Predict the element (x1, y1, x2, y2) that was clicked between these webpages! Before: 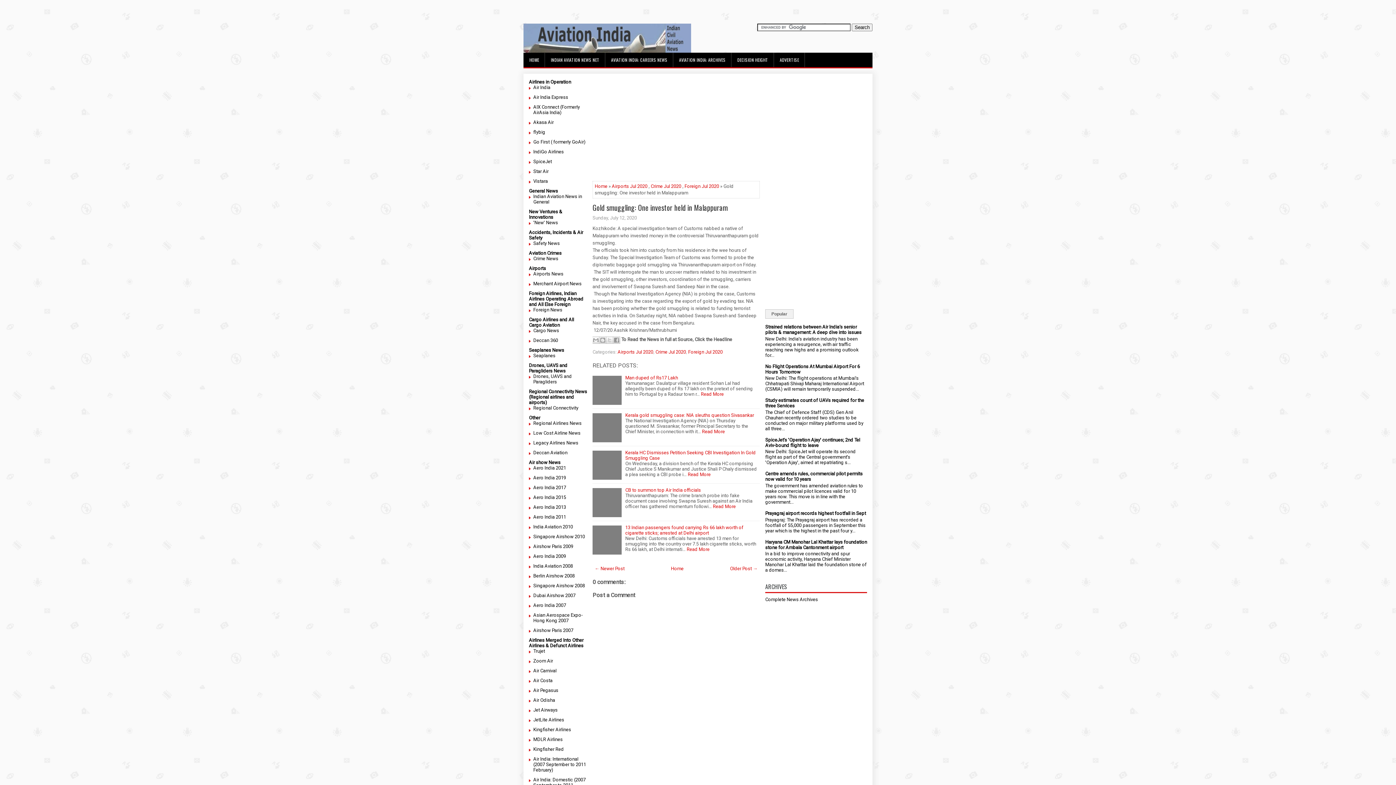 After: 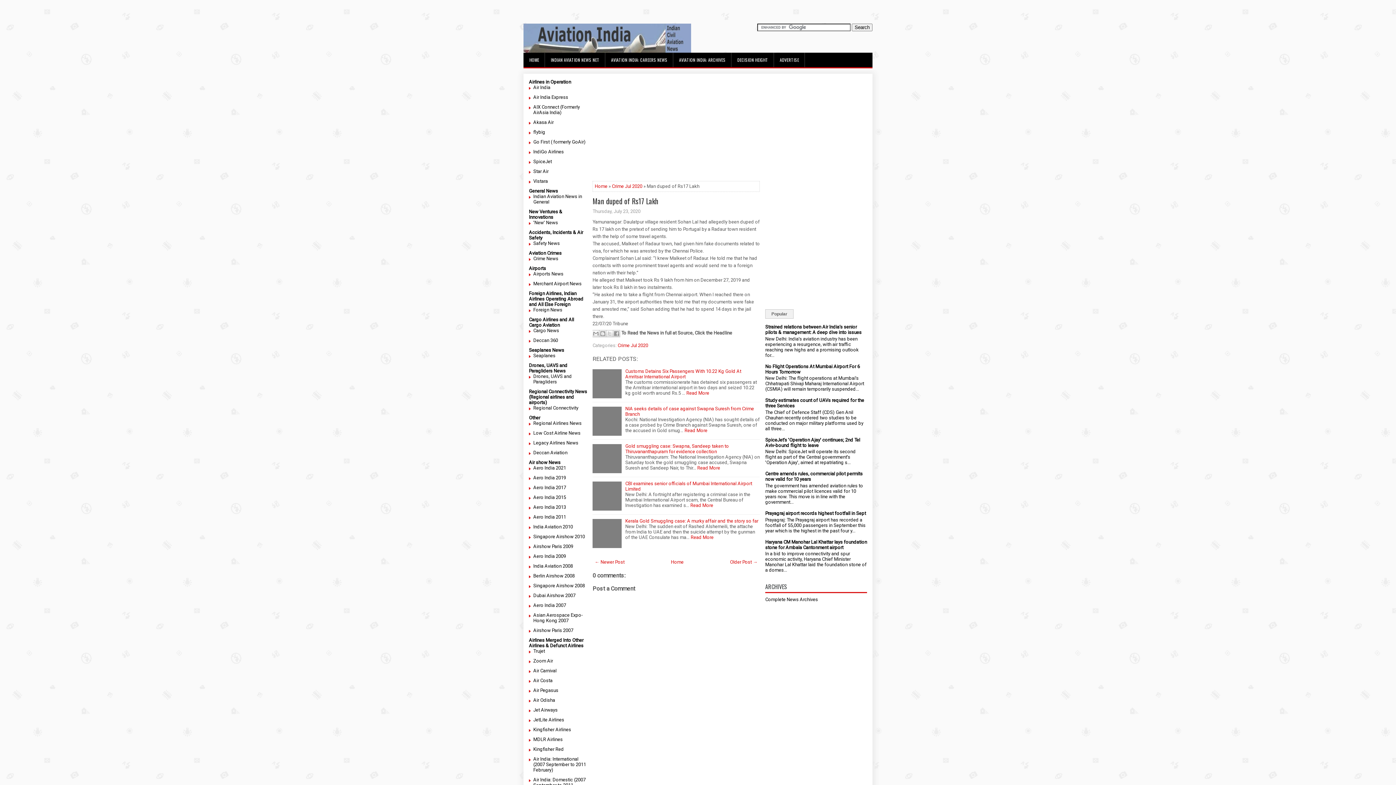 Action: label: Man duped of Rs17 Lakh bbox: (625, 375, 678, 380)